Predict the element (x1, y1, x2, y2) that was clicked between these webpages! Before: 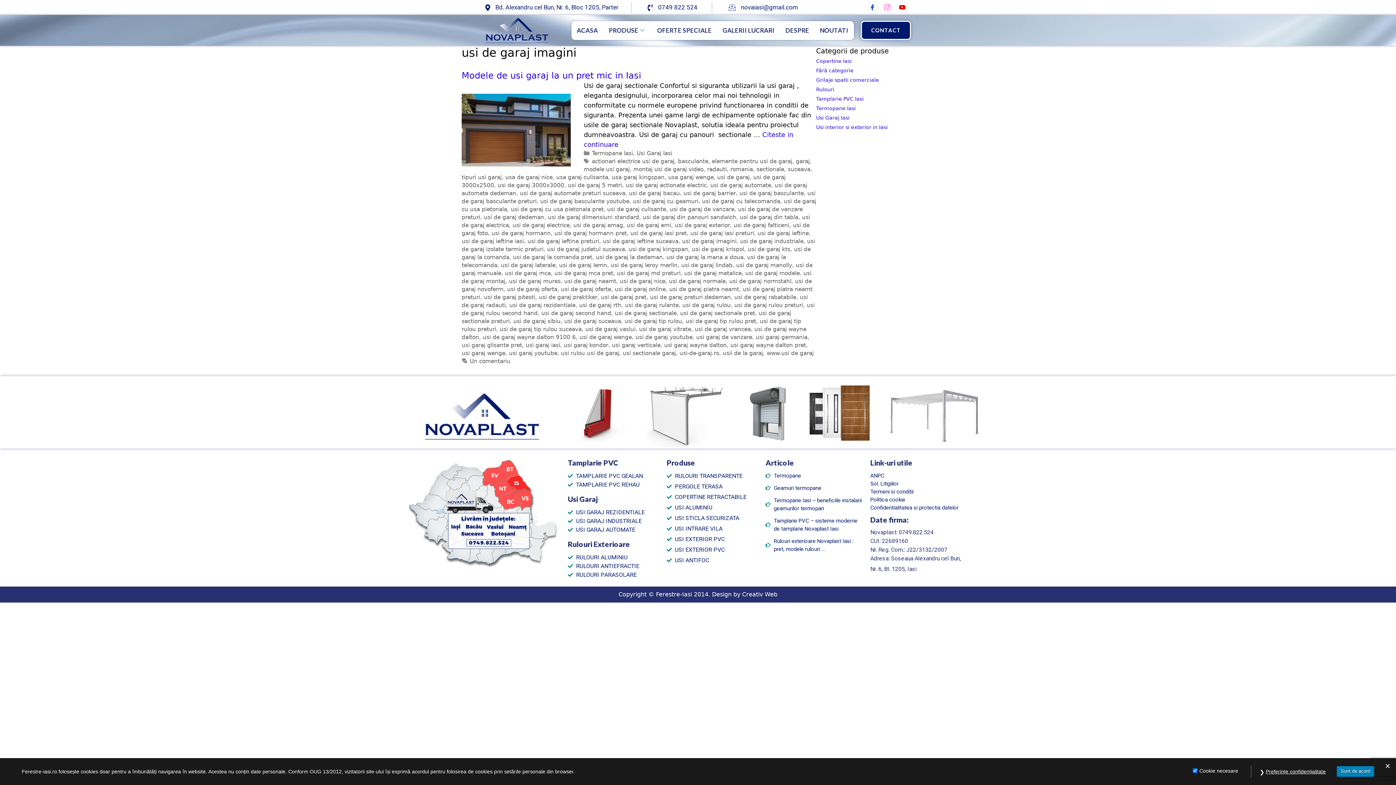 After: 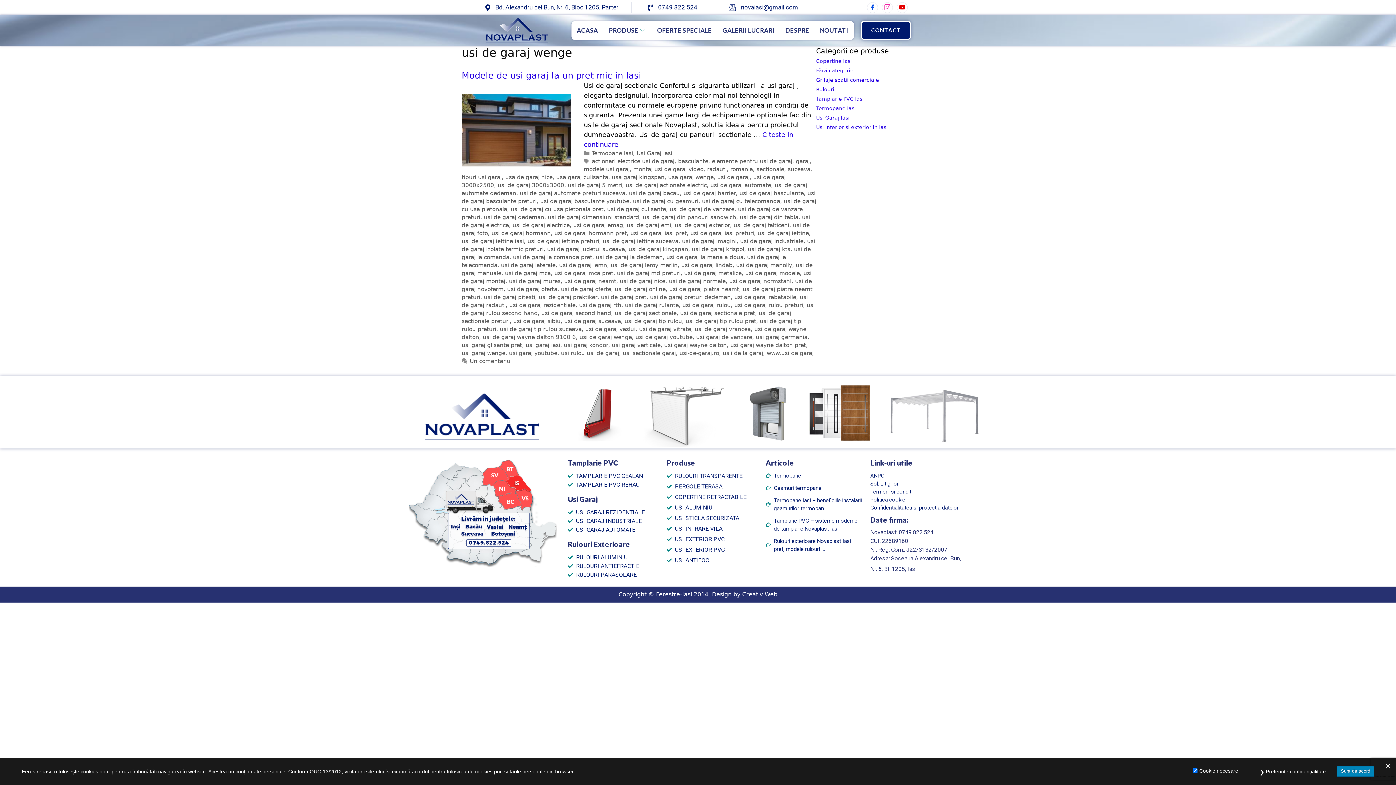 Action: bbox: (579, 334, 632, 340) label: usi de garaj wenge